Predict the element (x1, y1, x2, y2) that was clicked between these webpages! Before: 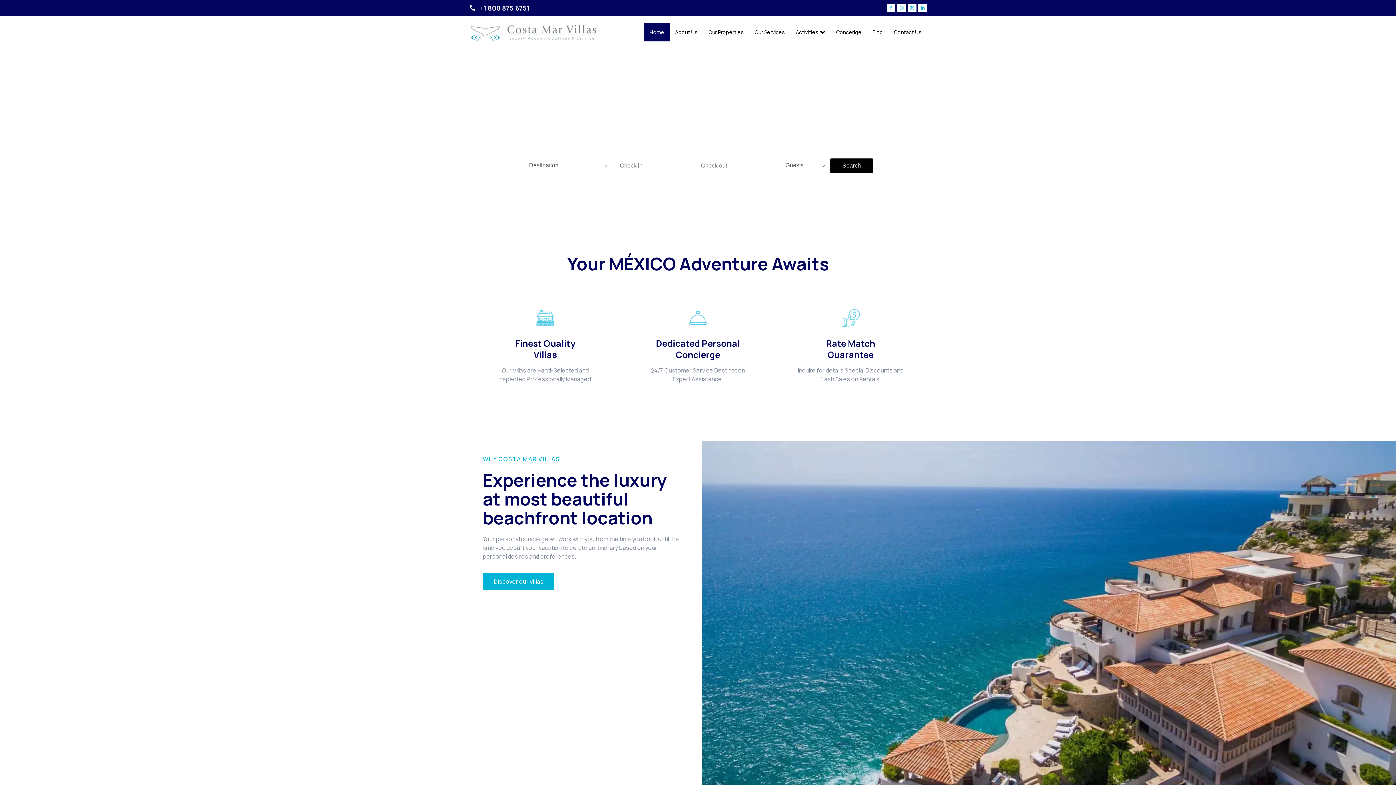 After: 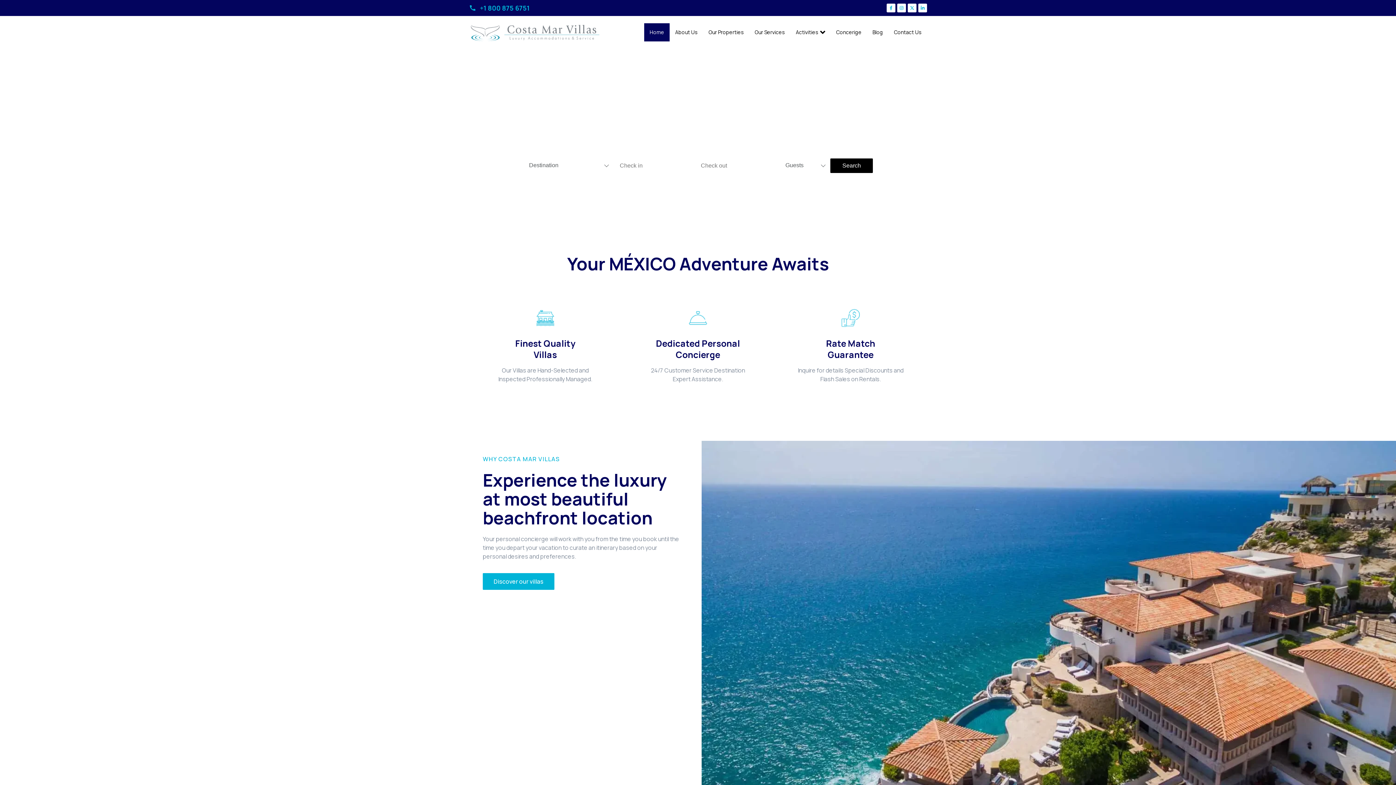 Action: bbox: (469, 3, 578, 12) label: +1 800 875 6751